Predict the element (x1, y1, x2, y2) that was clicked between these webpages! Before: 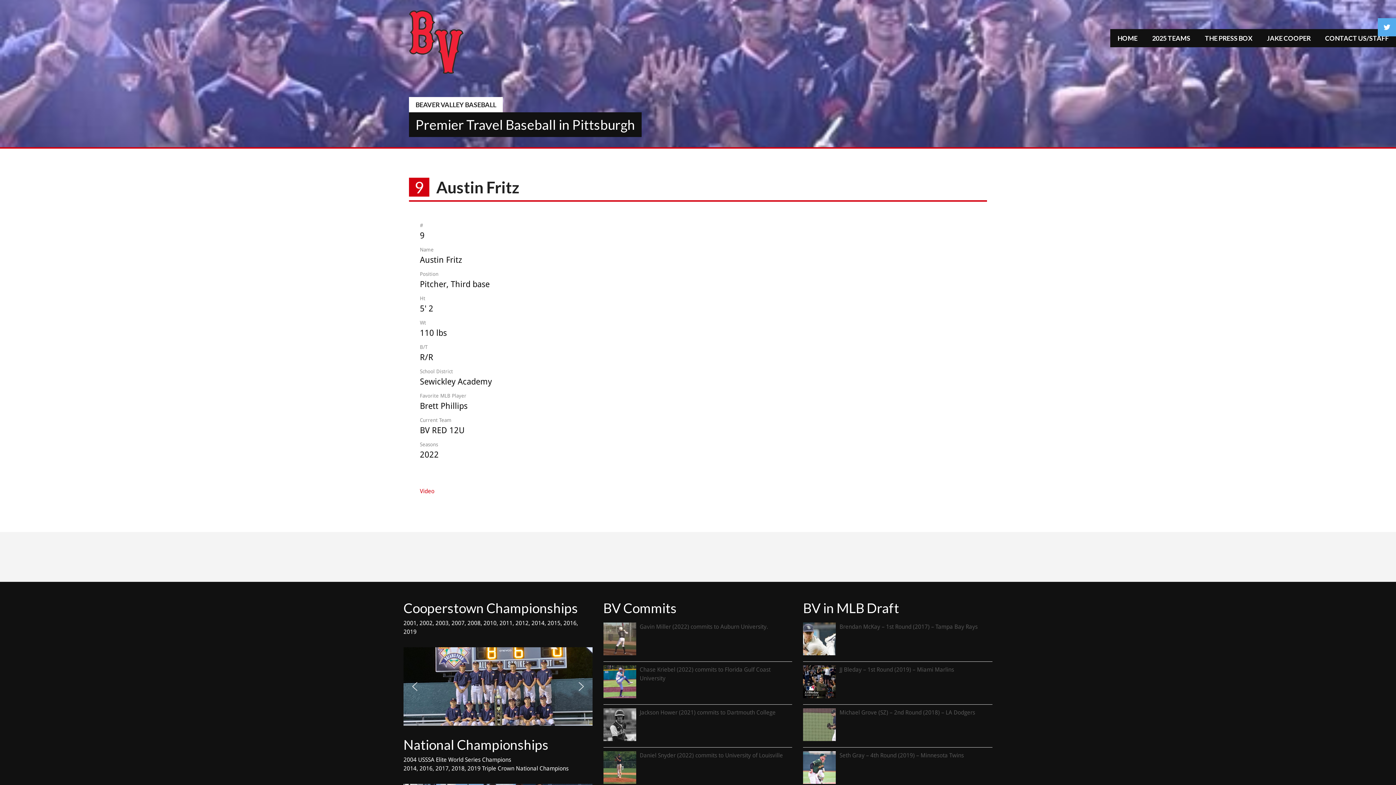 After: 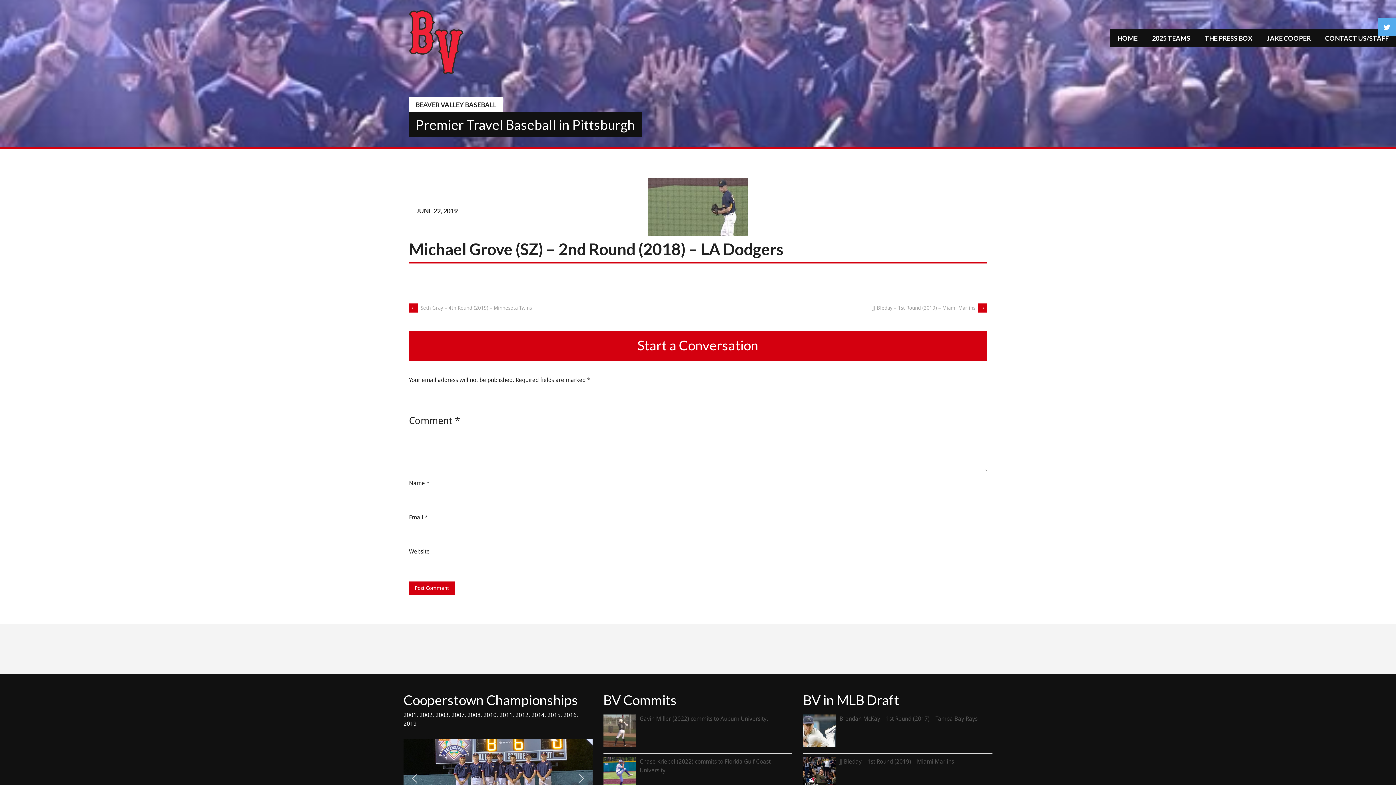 Action: bbox: (803, 708, 836, 744)